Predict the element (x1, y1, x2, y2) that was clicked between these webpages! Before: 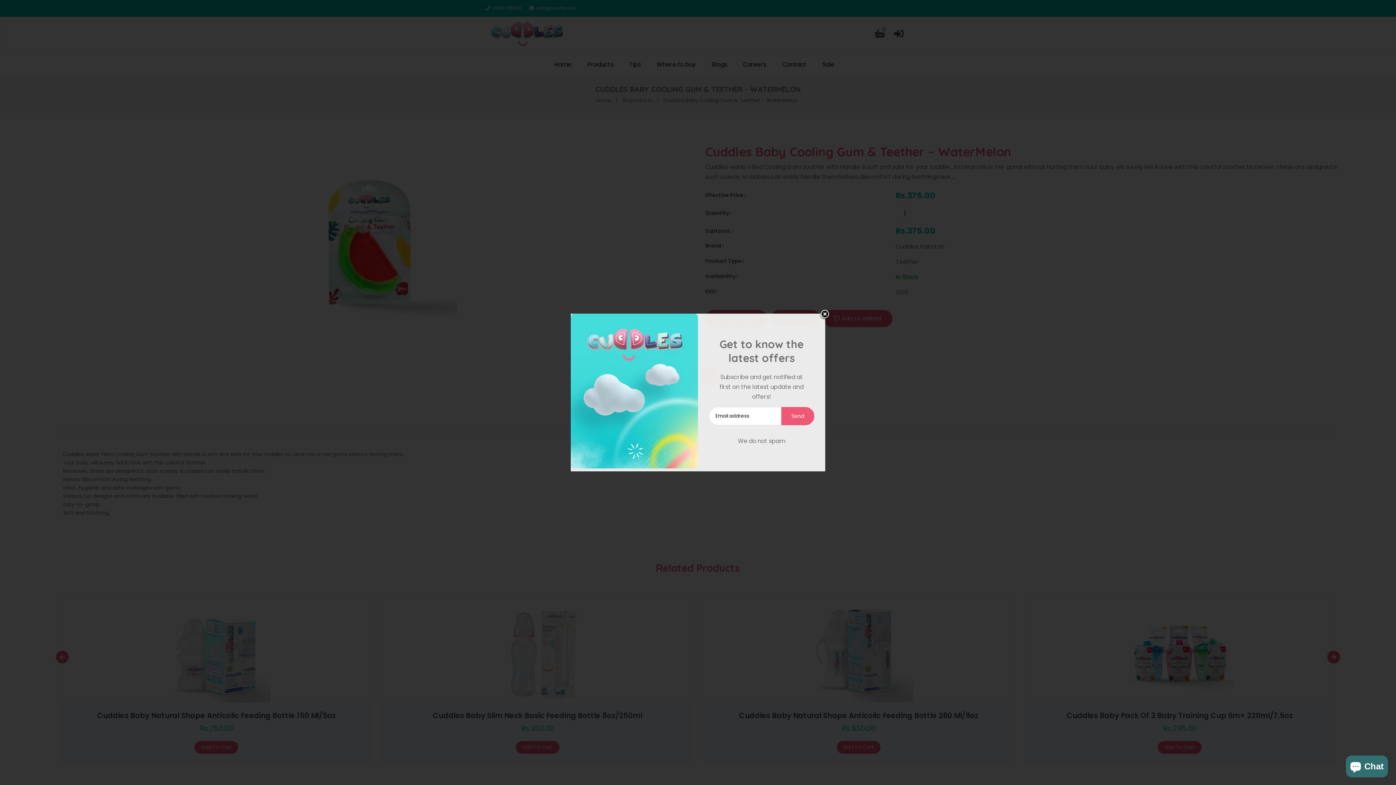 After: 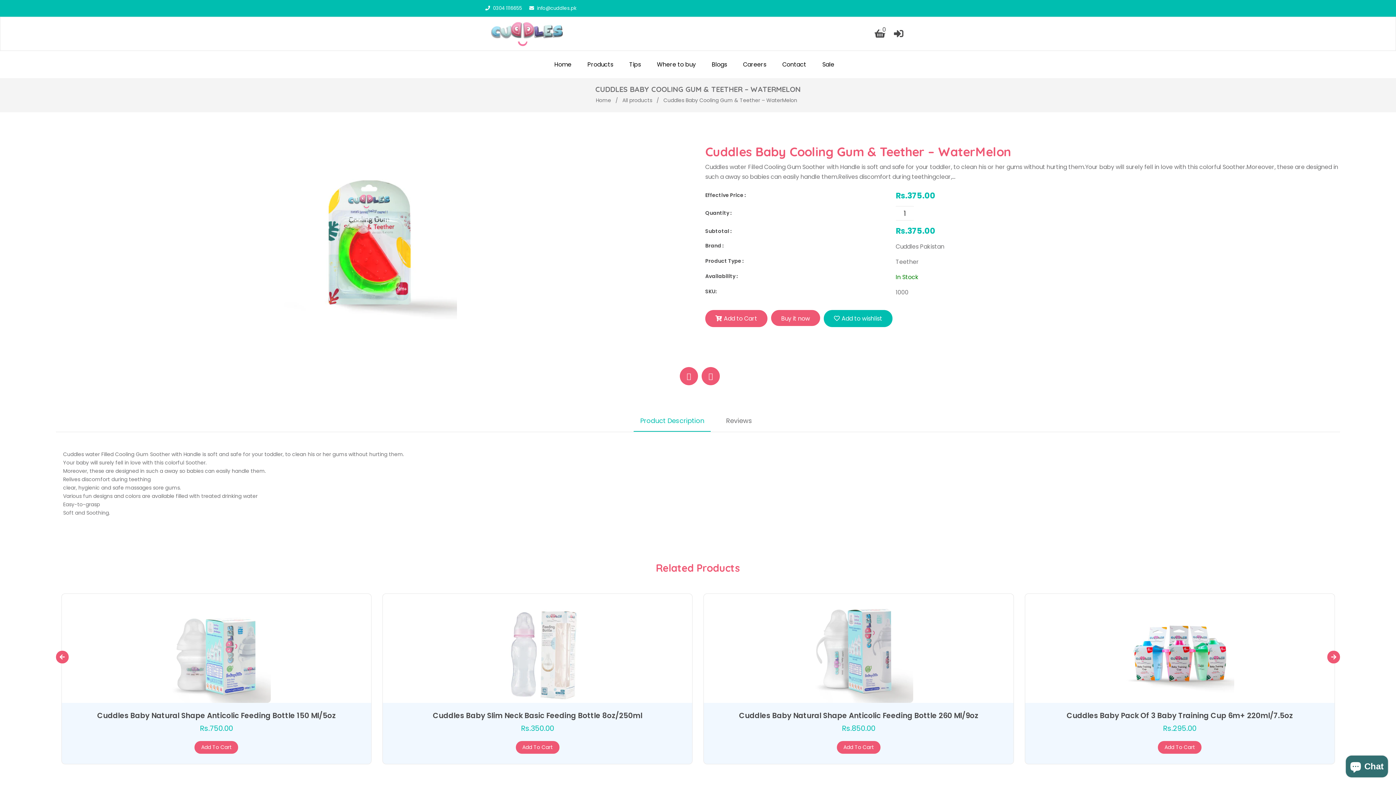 Action: bbox: (814, 304, 835, 325)